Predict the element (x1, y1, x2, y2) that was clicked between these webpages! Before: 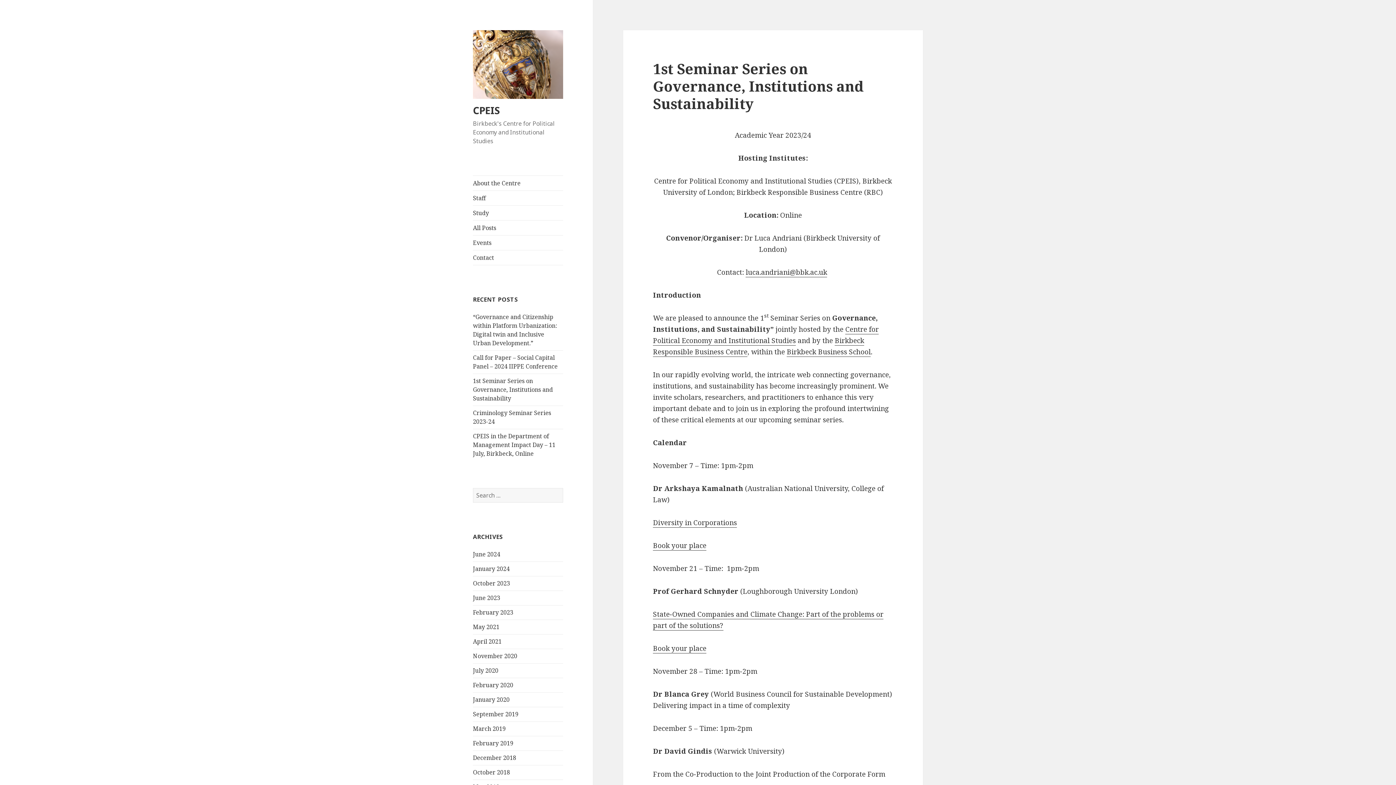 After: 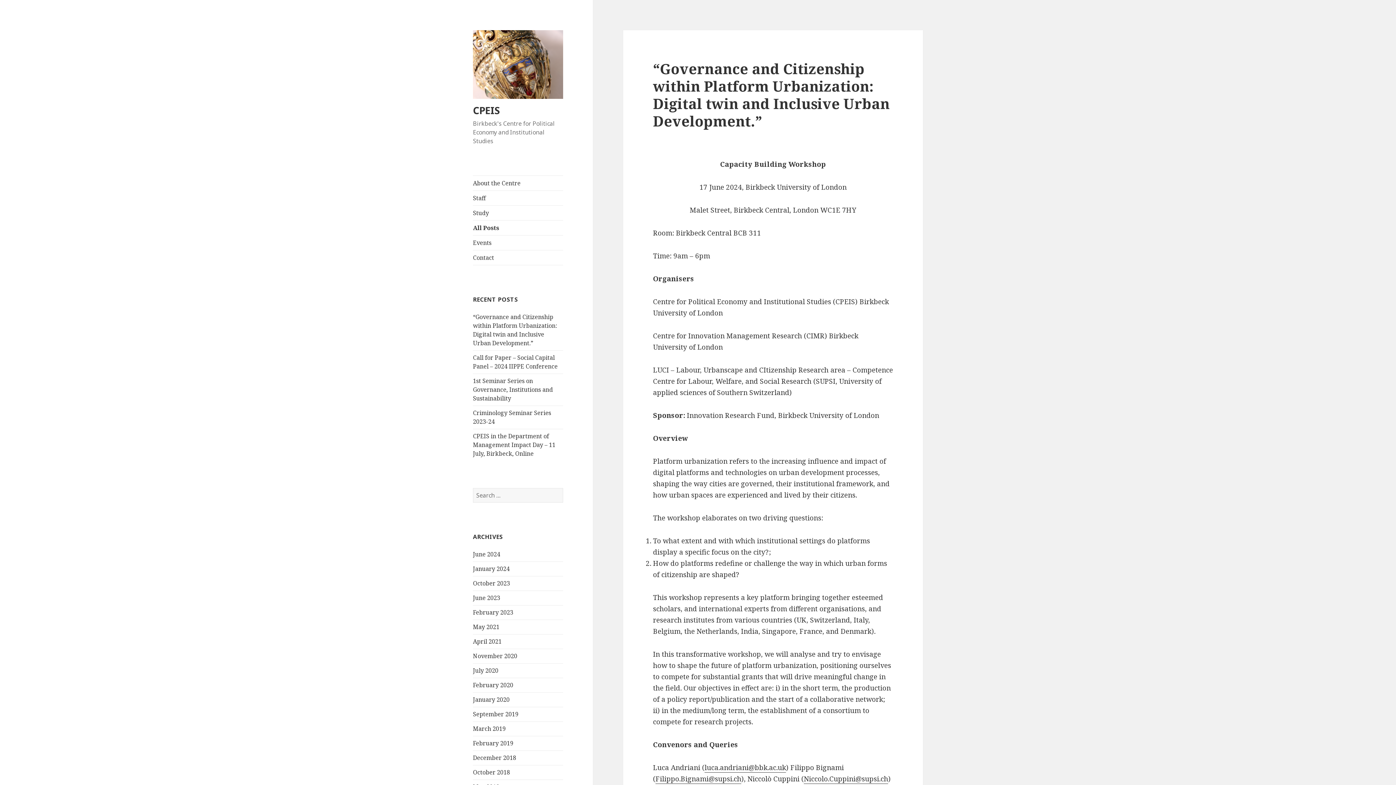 Action: label: All Posts bbox: (473, 220, 563, 235)